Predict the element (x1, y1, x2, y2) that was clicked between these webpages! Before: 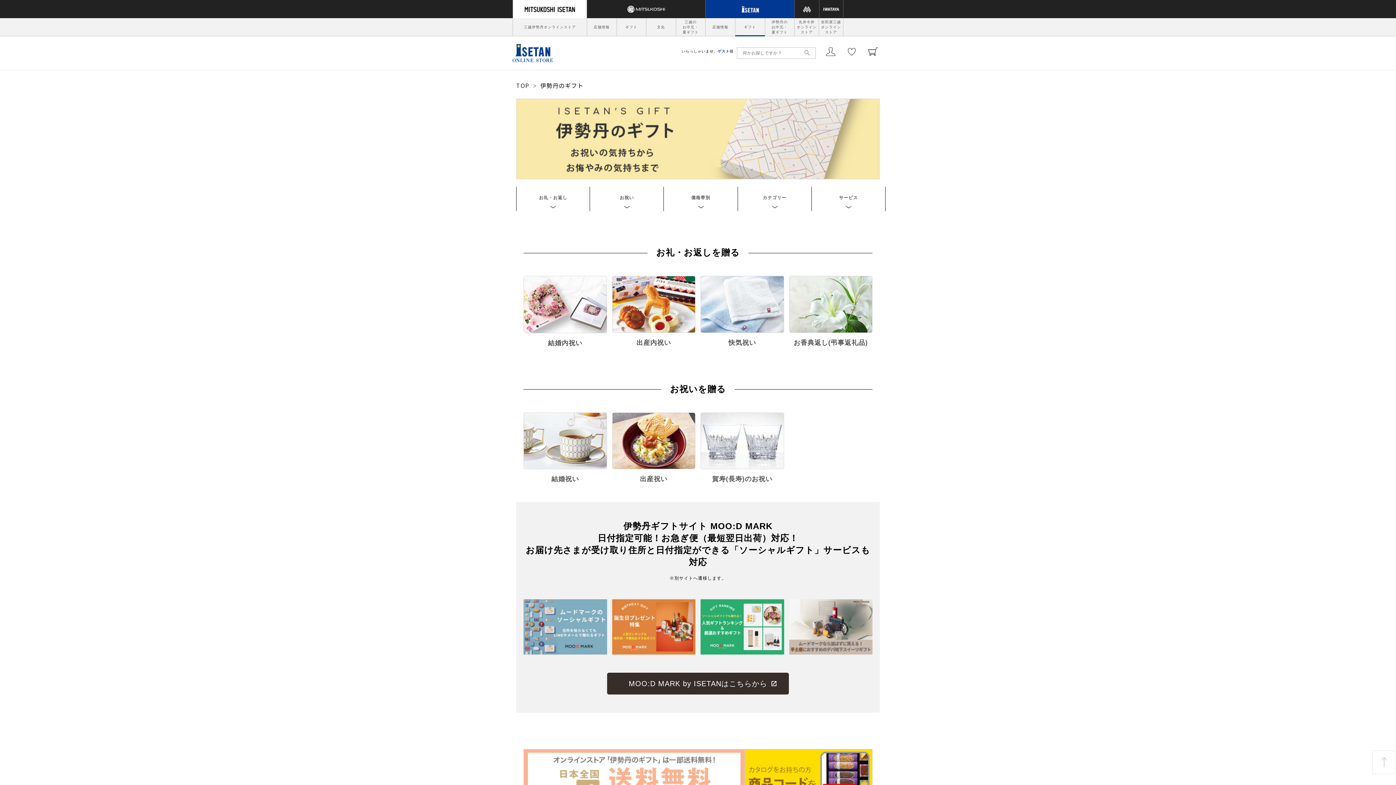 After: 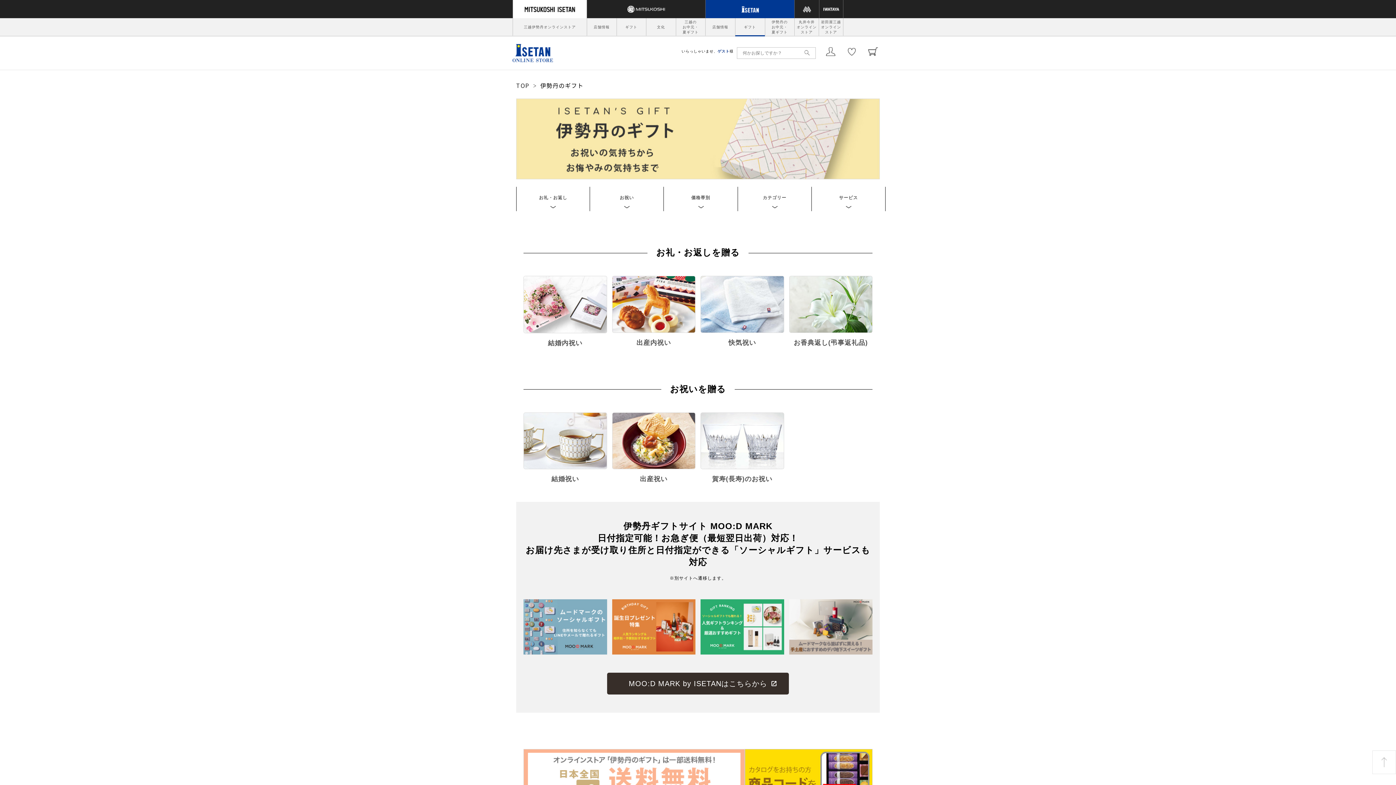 Action: bbox: (700, 624, 784, 629)